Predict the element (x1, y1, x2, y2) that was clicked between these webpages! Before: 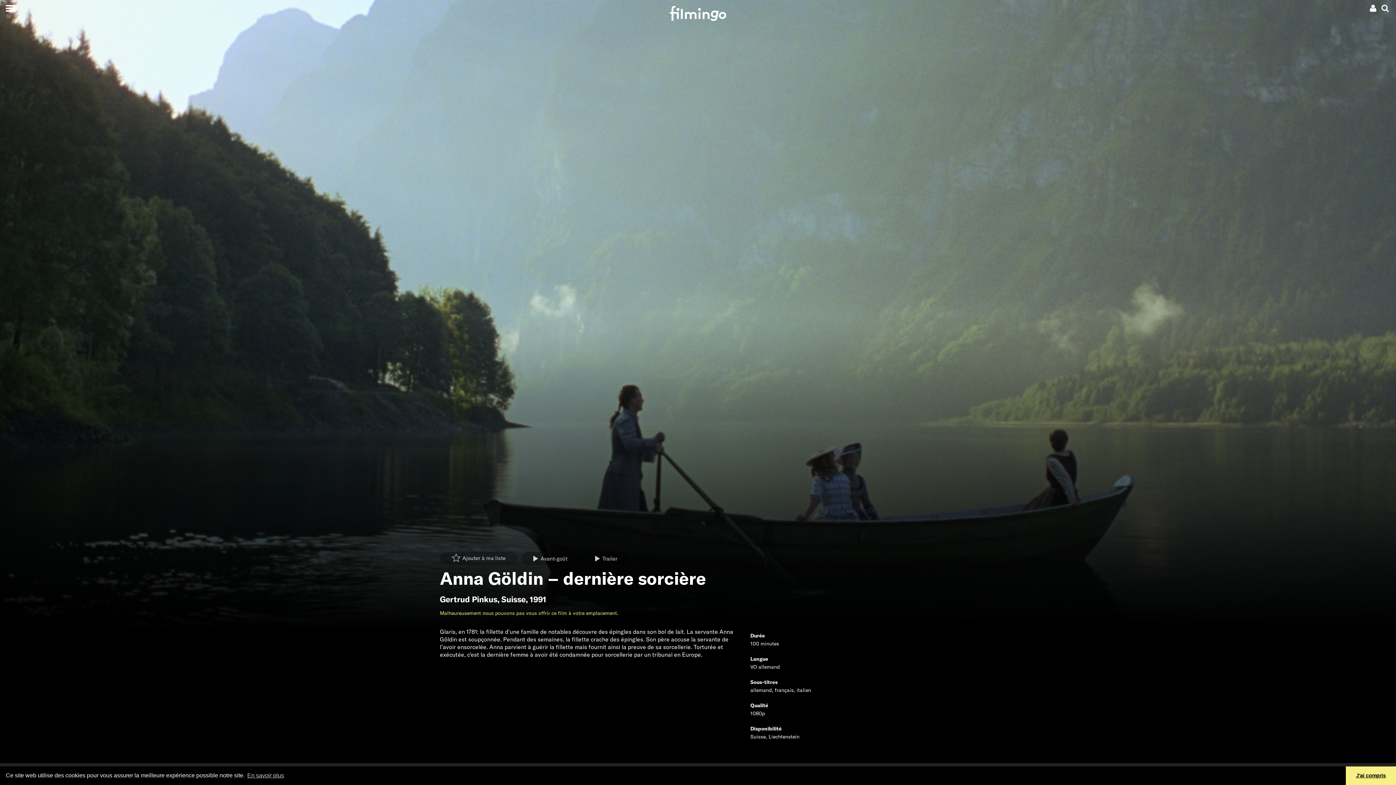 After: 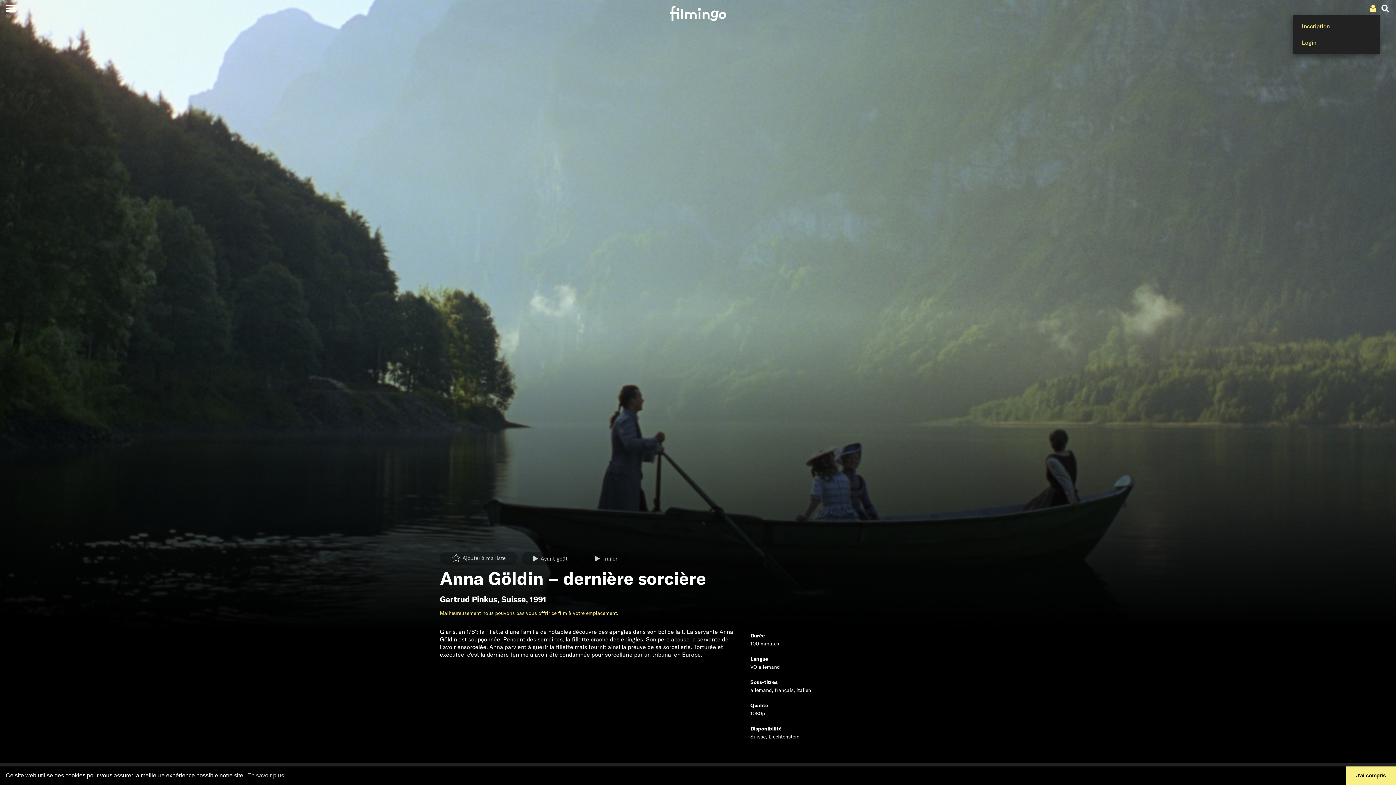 Action: bbox: (1370, 4, 1377, 11)